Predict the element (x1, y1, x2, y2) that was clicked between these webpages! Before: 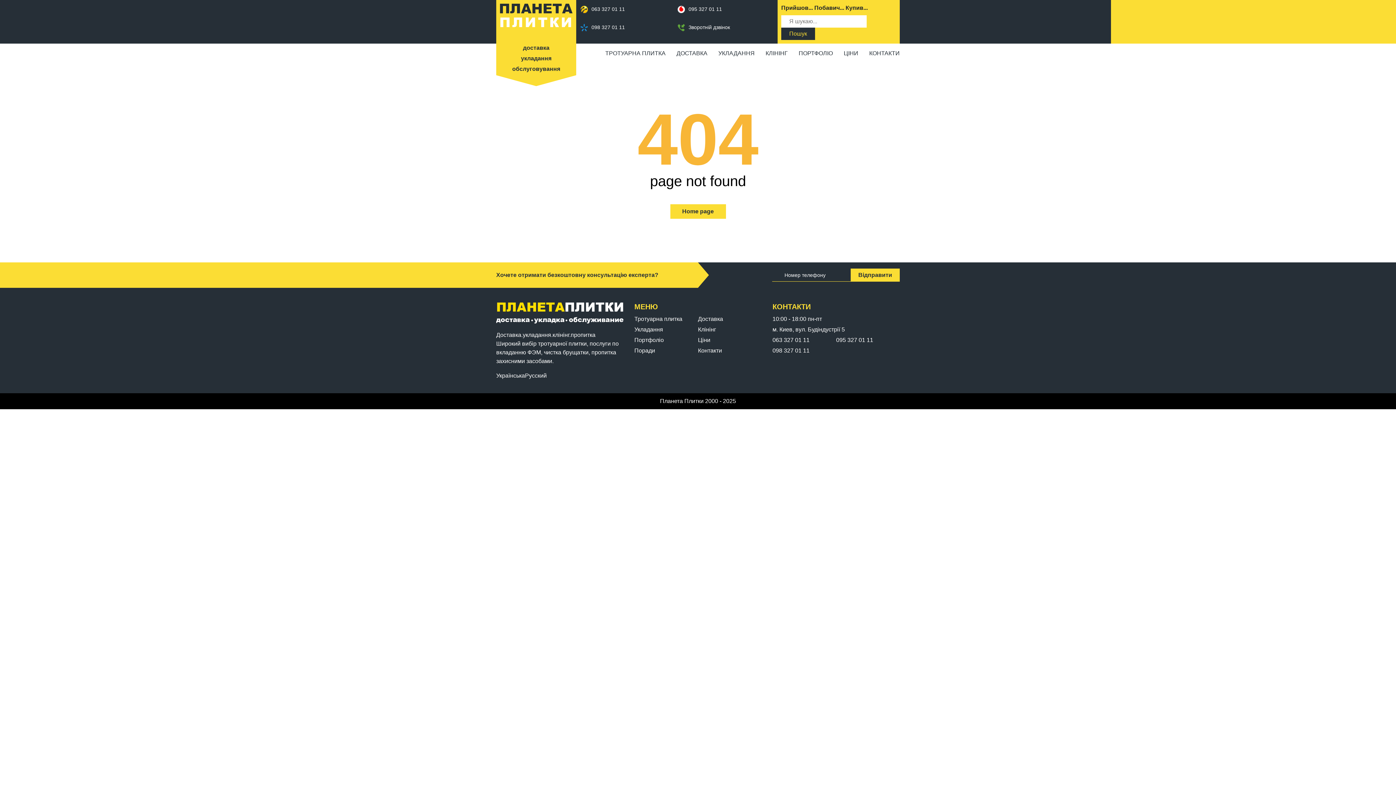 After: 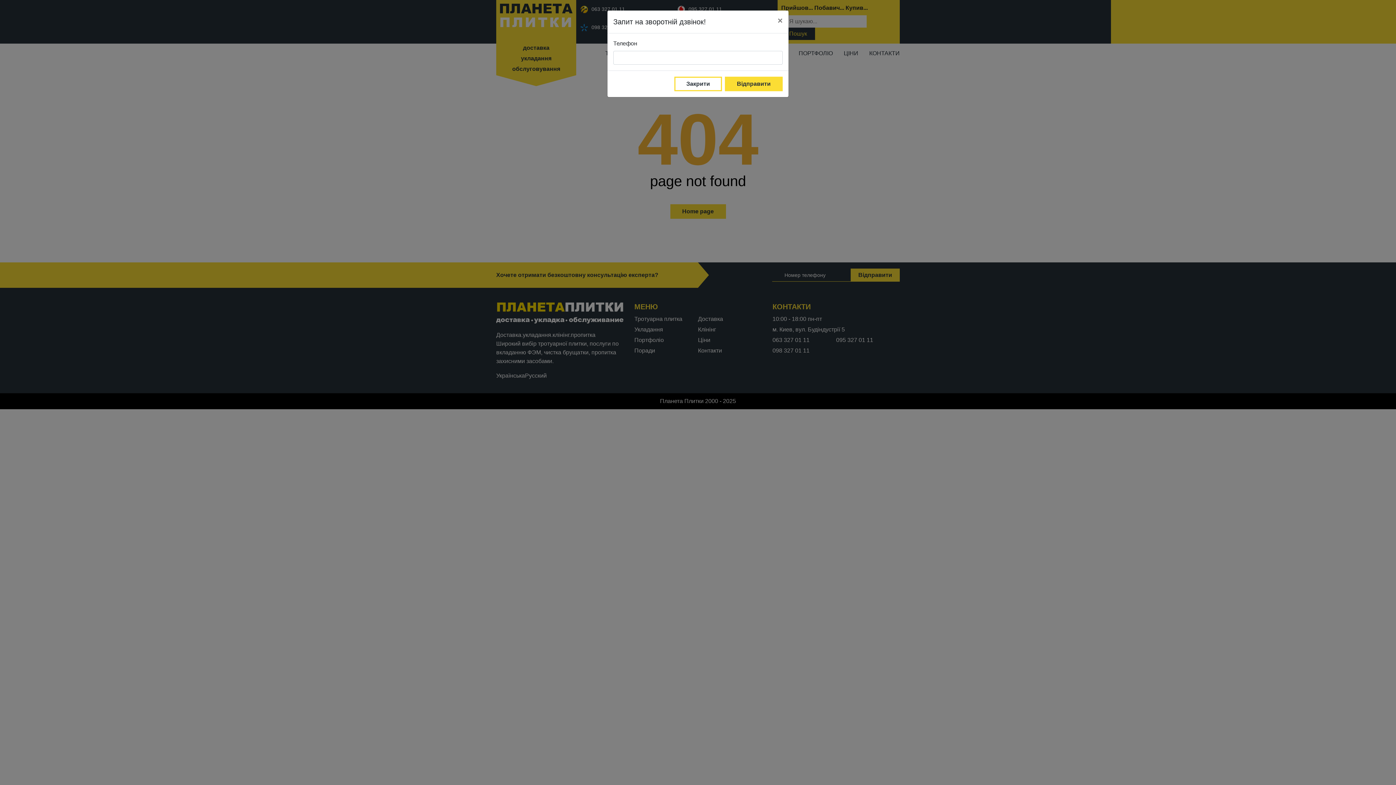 Action: label: Зворотній дзвінок bbox: (677, 21, 774, 33)